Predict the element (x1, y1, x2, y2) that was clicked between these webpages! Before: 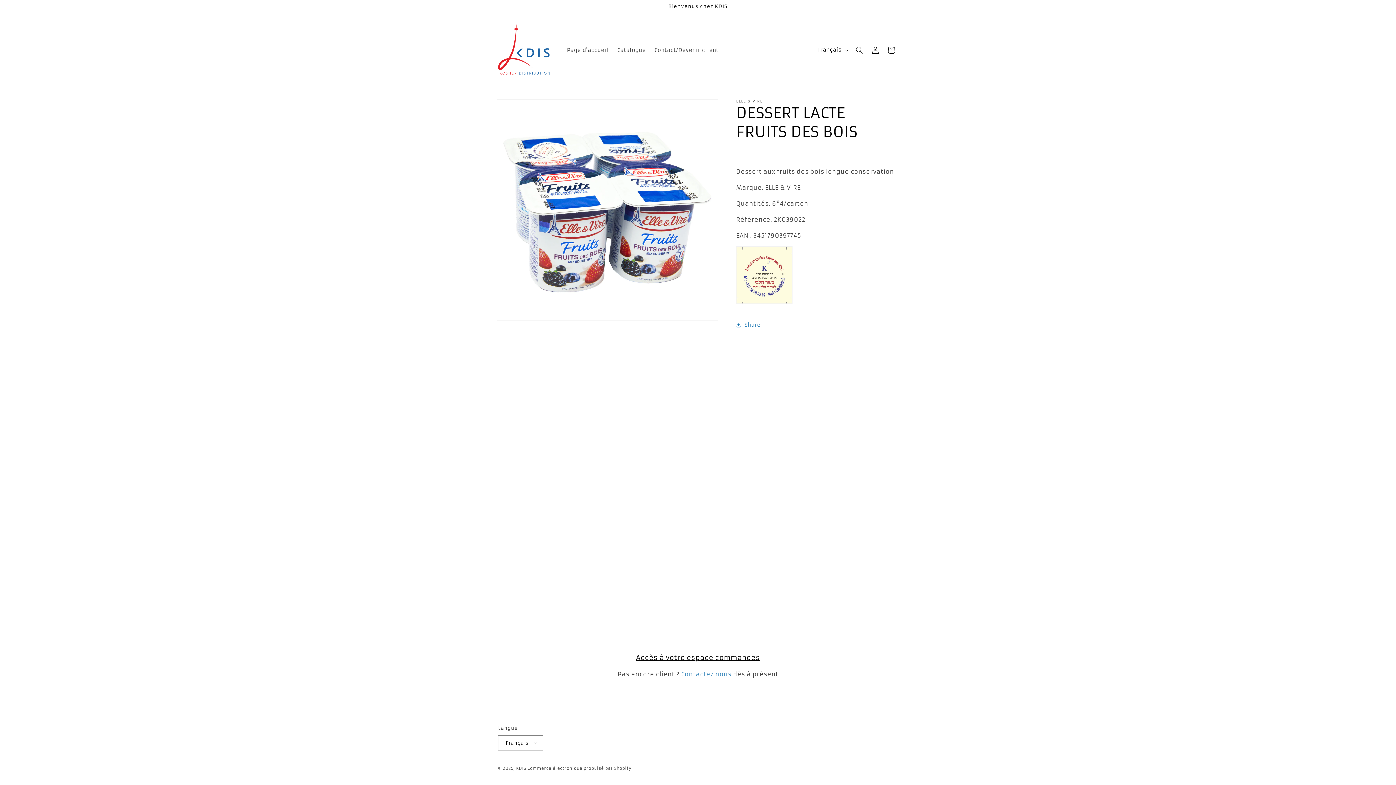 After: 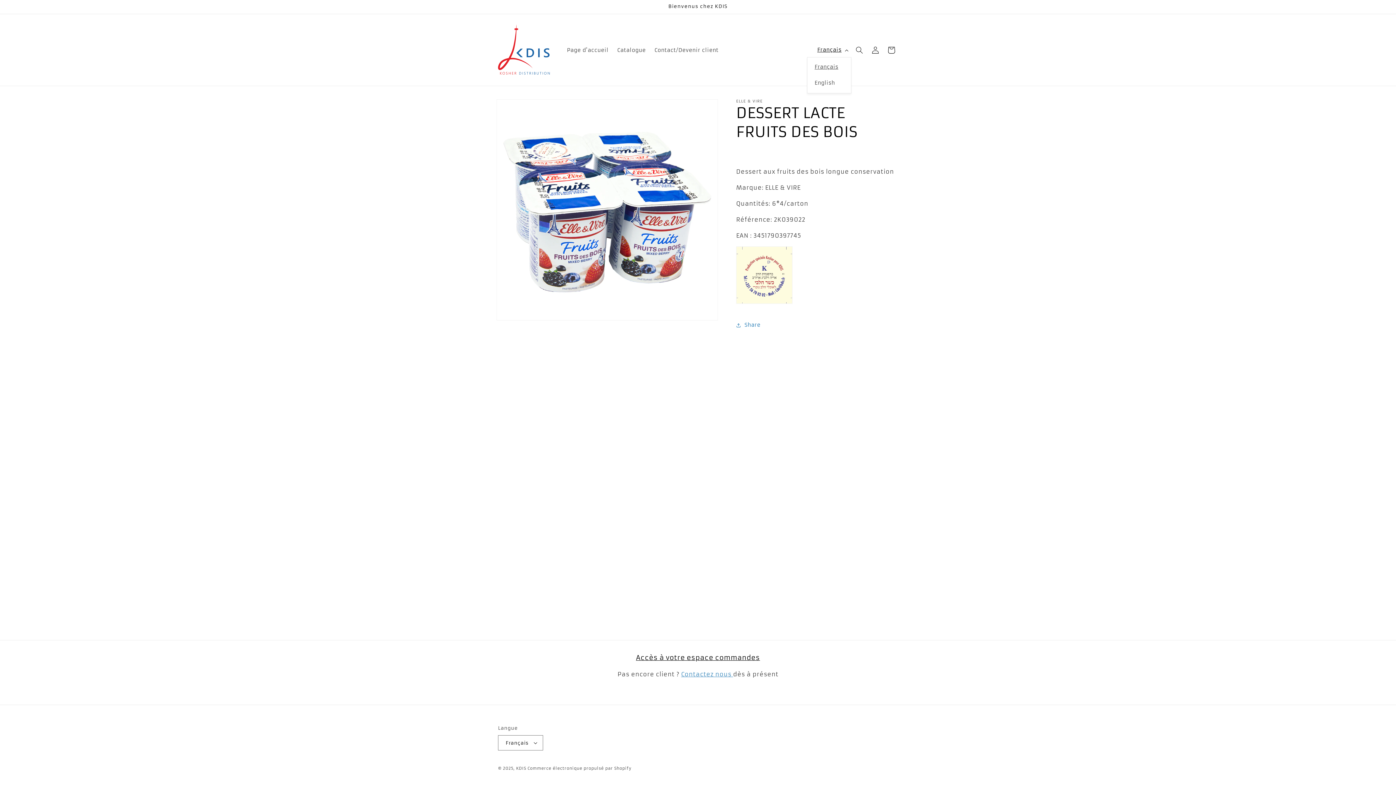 Action: bbox: (813, 43, 851, 56) label: Français